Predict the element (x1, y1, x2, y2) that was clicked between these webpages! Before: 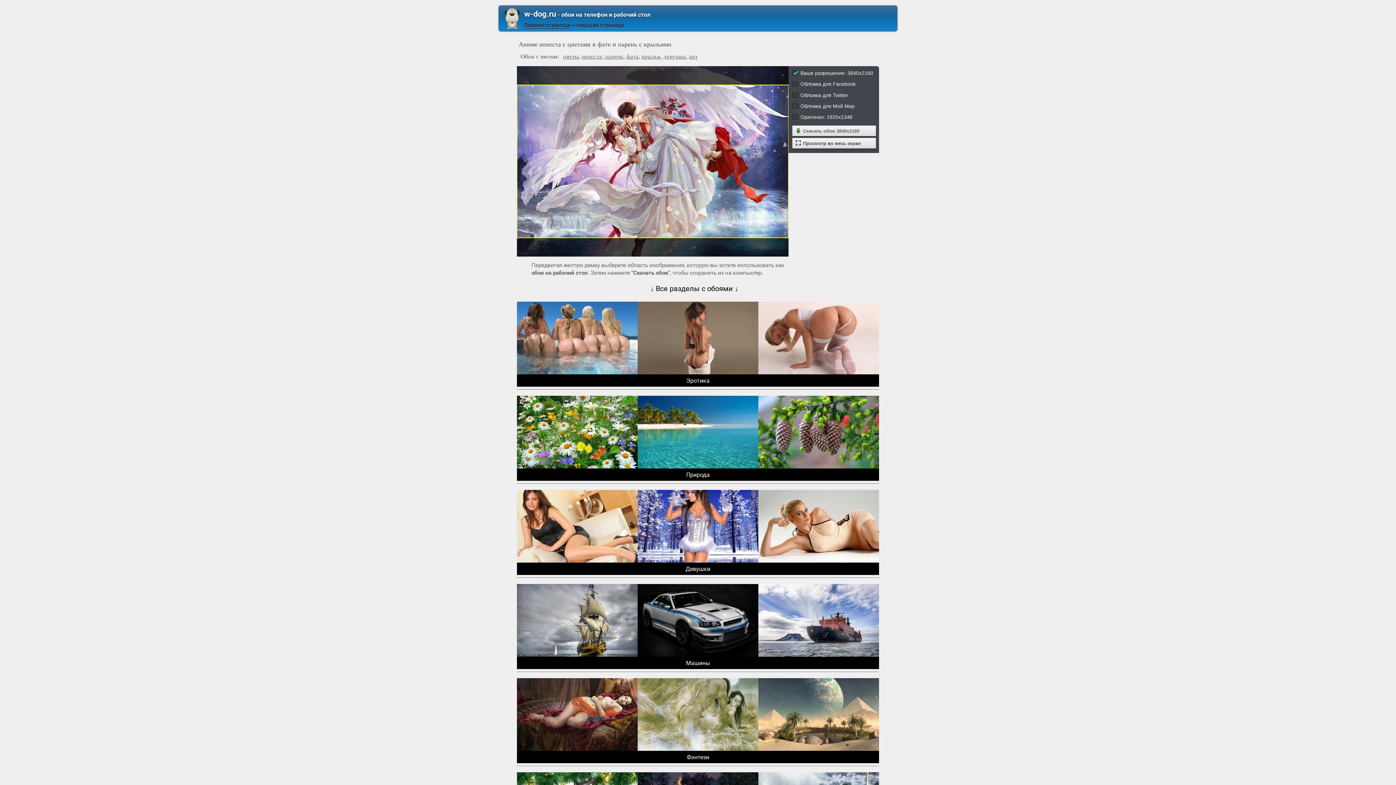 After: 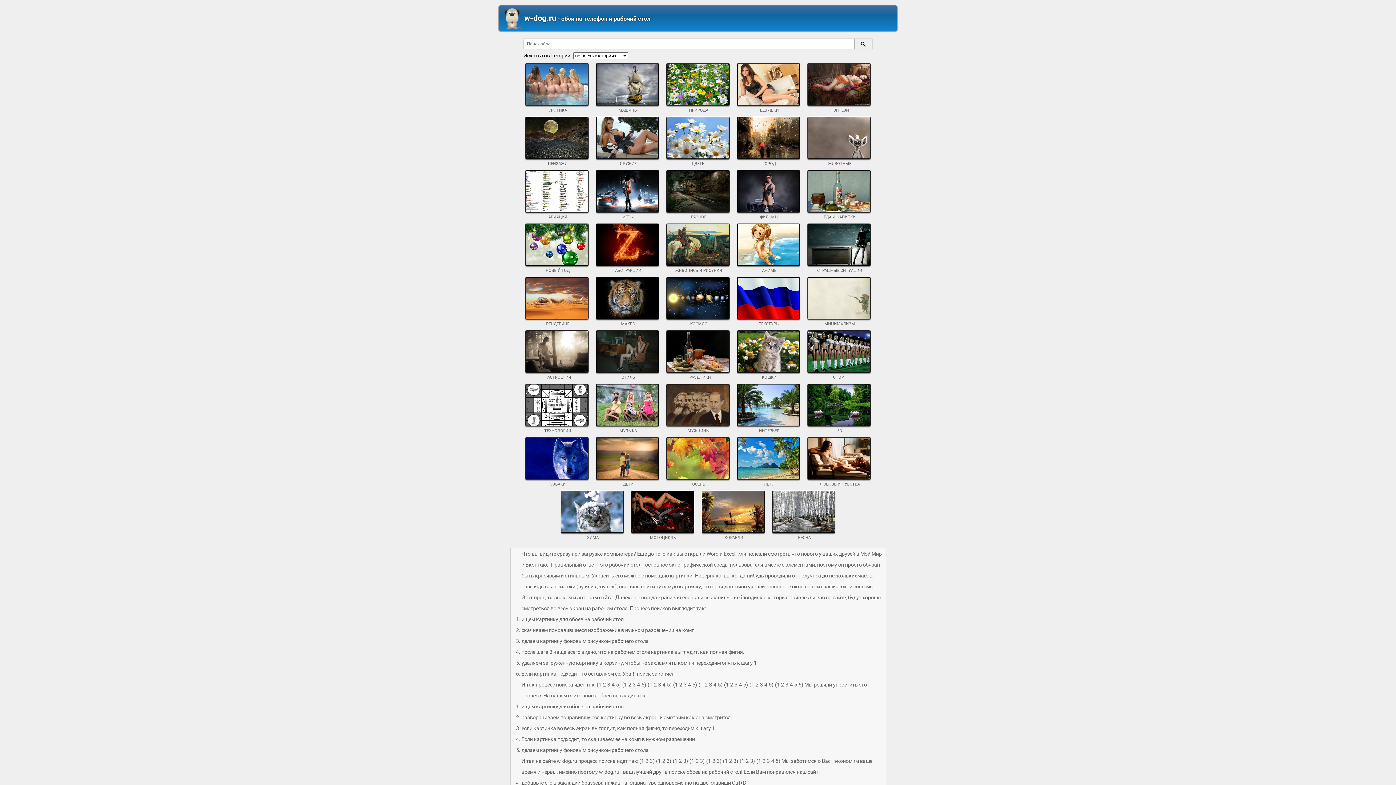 Action: bbox: (524, 6, 650, 21) label: w-dog.ru - обои на телефон и рабочий стол